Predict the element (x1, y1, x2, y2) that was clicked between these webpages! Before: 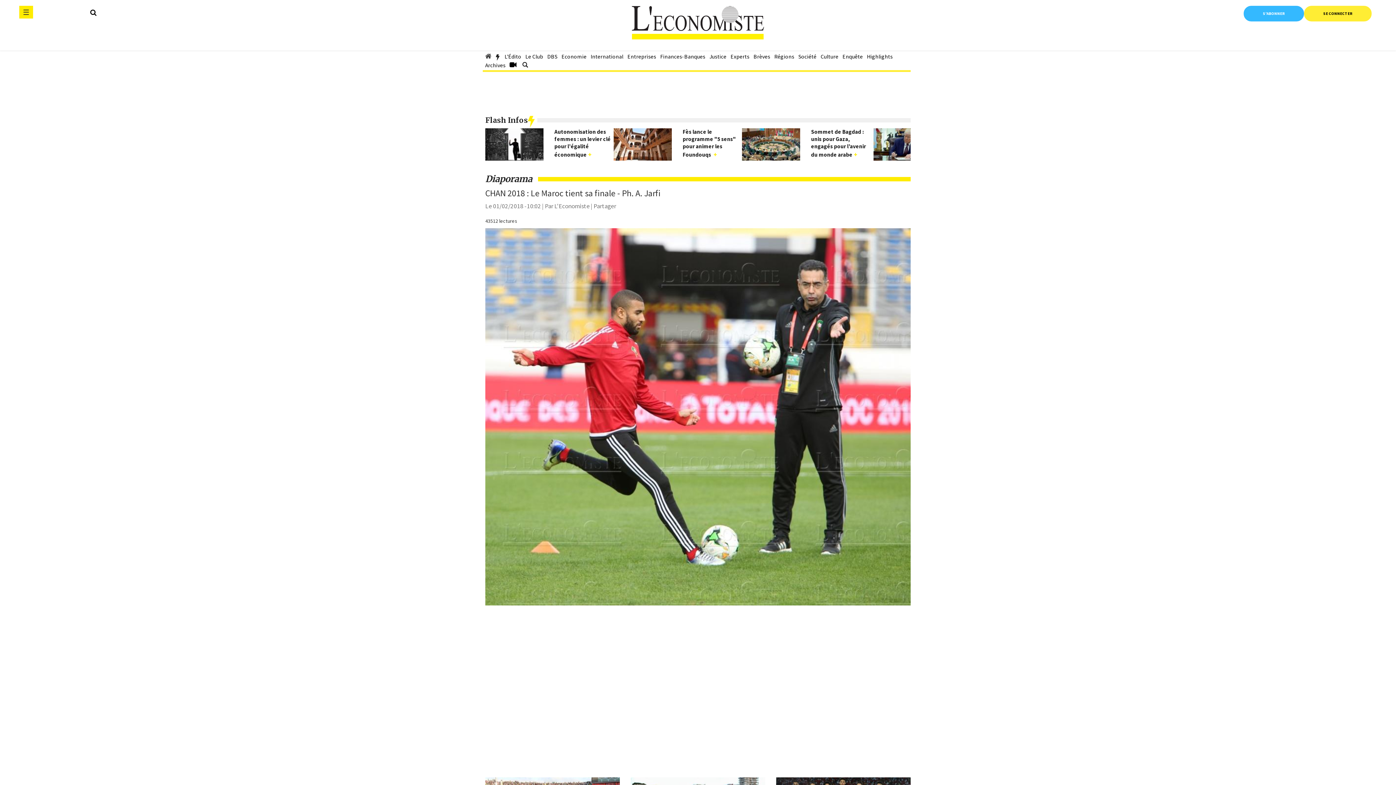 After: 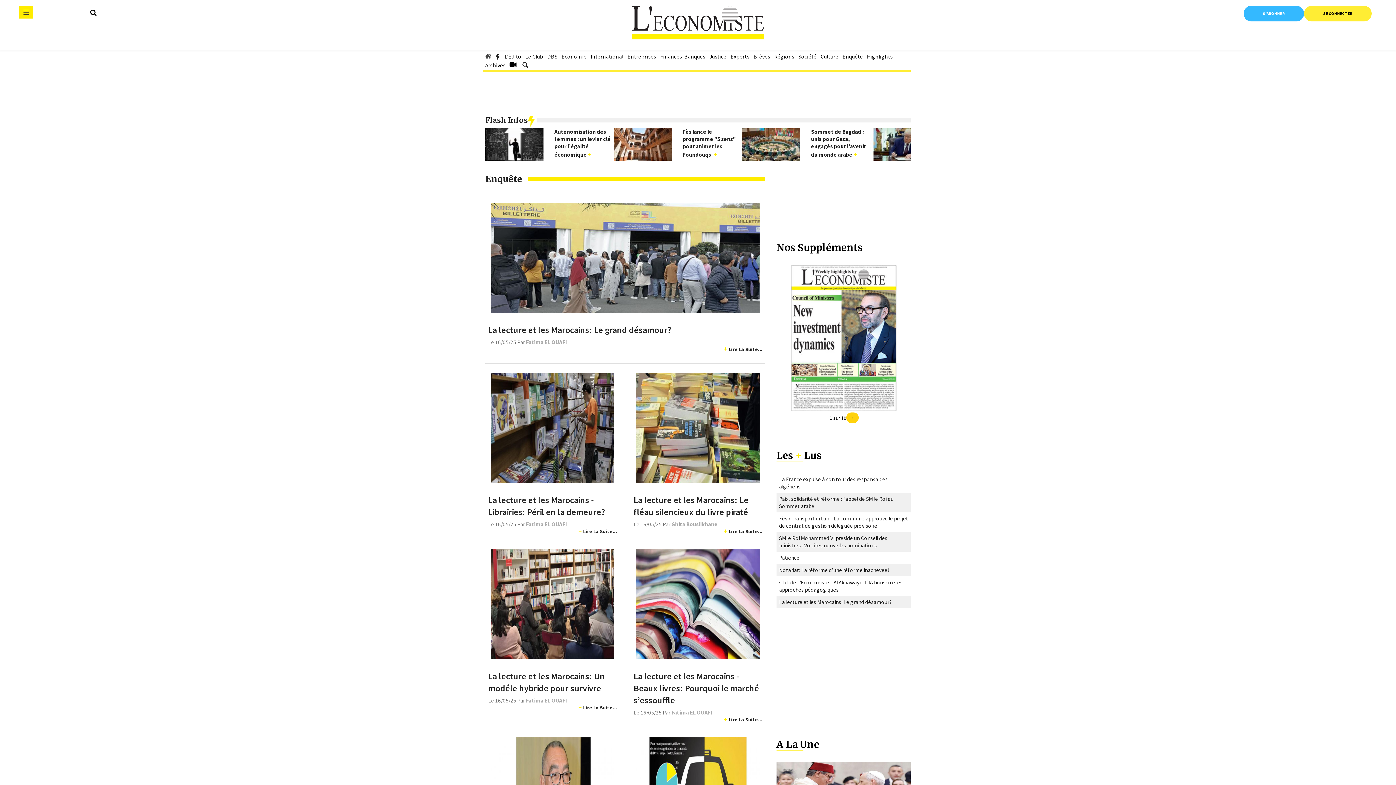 Action: label: Enquête bbox: (842, 47, 863, 65)